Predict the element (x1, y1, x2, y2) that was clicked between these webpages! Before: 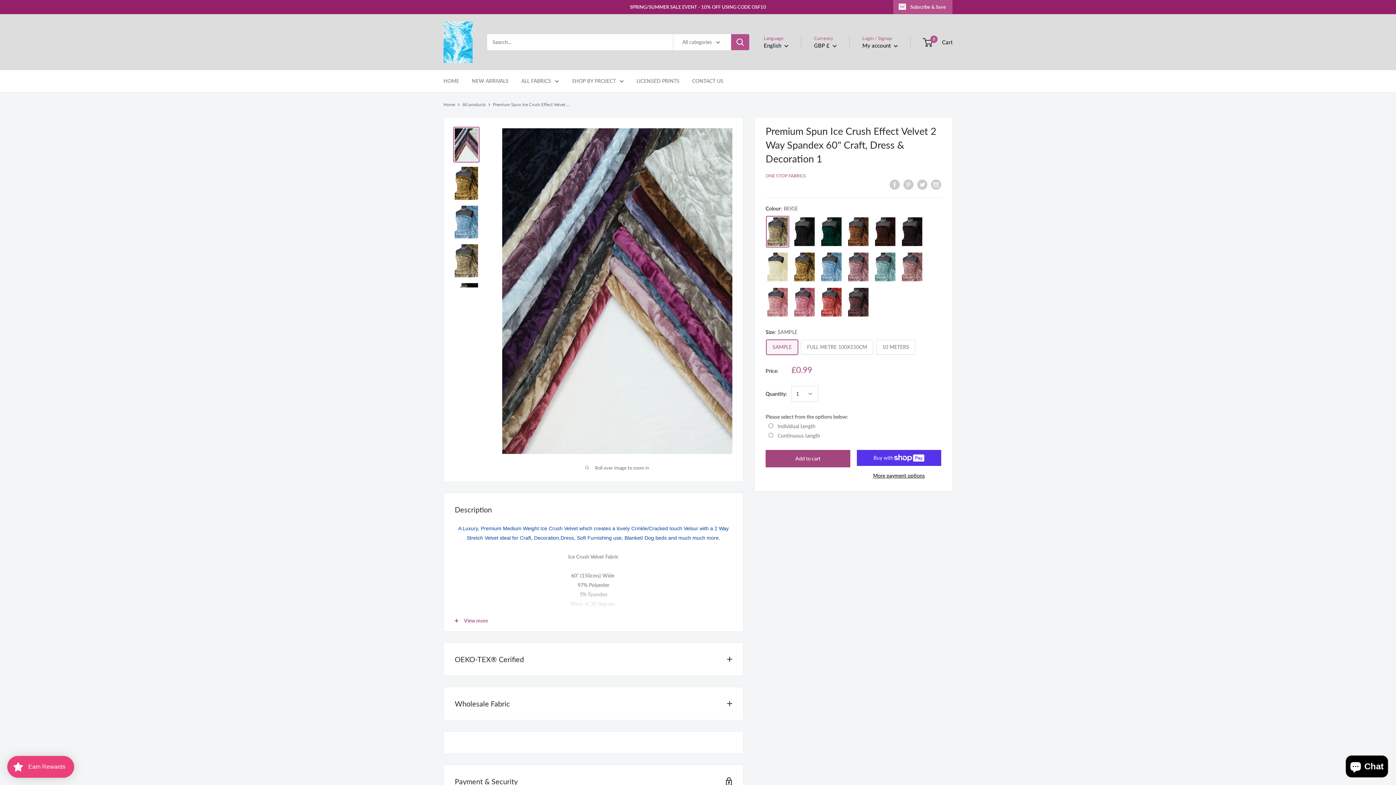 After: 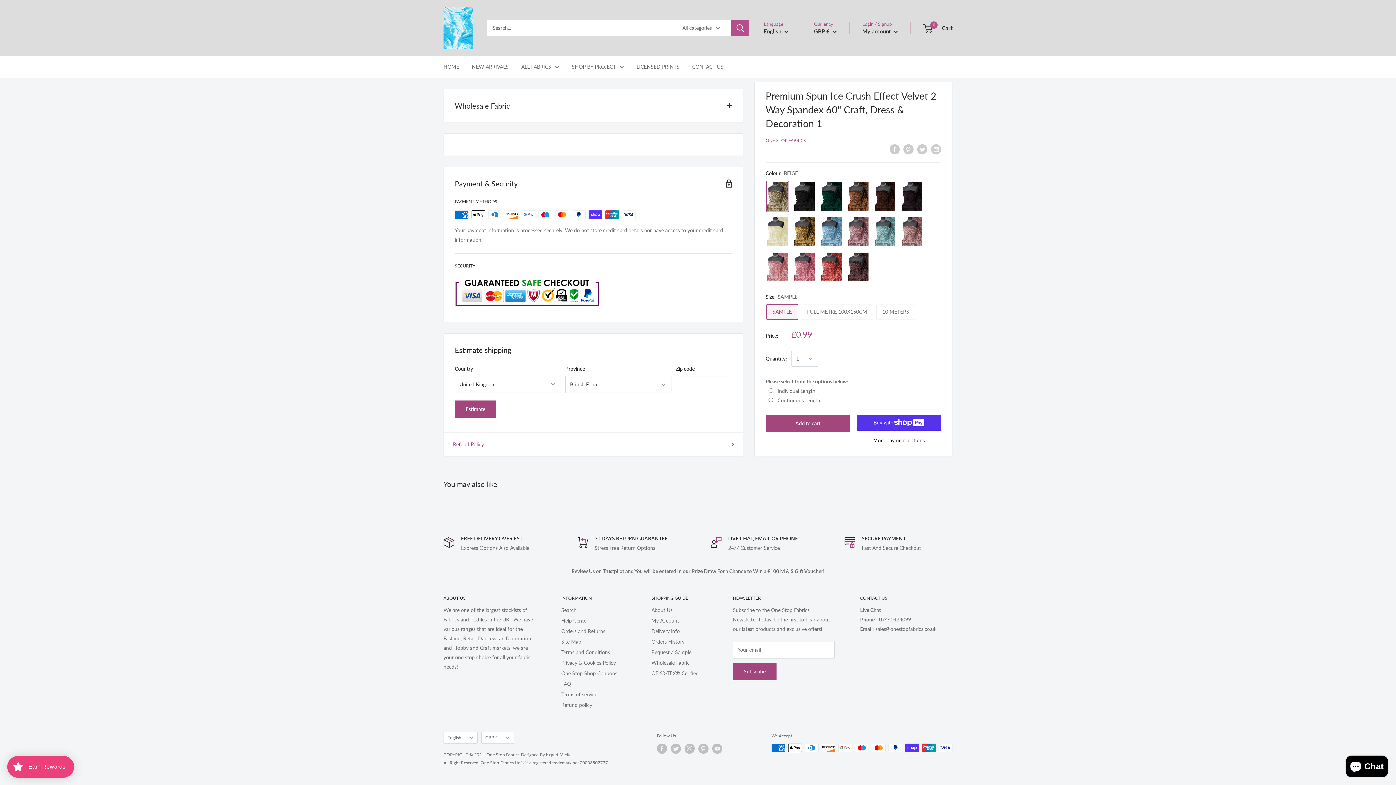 Action: label: filler bbox: (765, 180, 808, 189)